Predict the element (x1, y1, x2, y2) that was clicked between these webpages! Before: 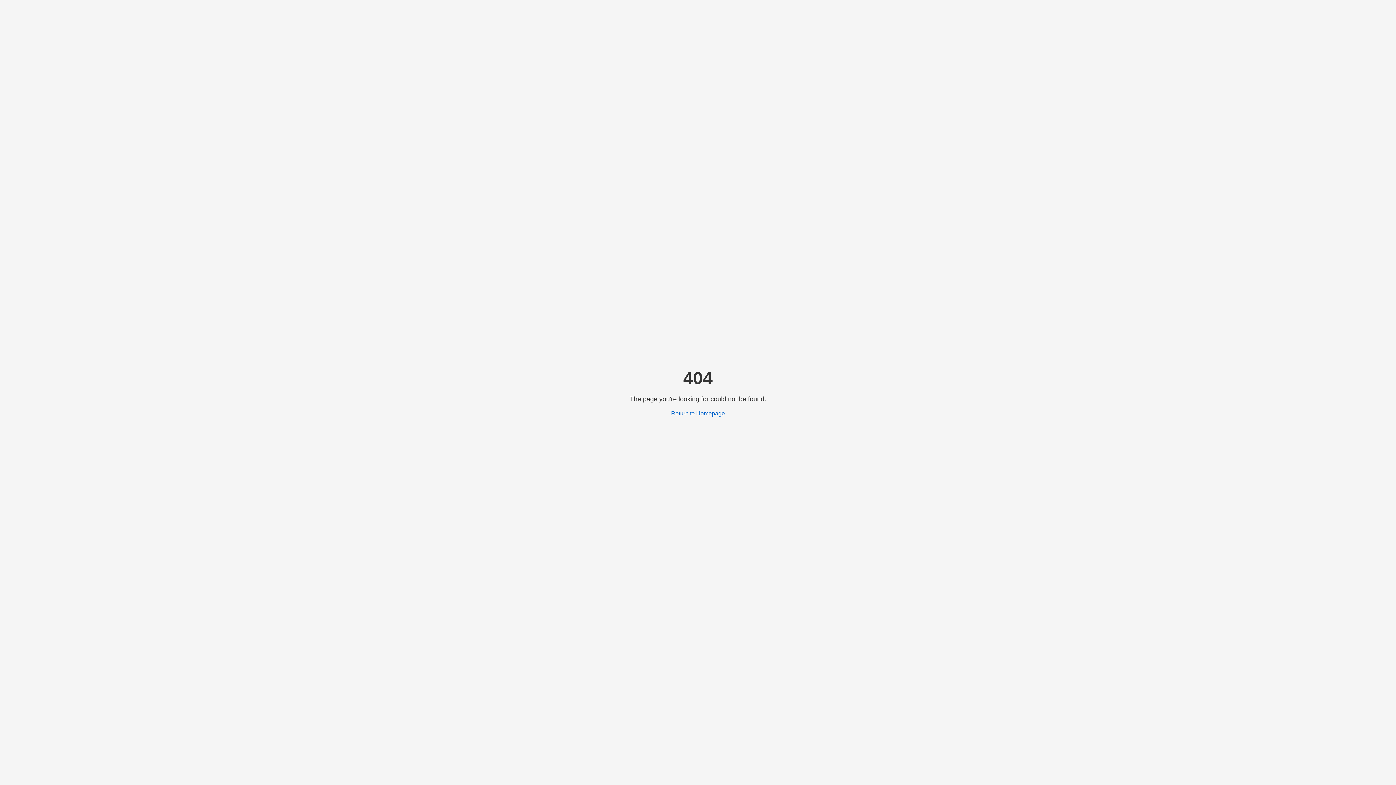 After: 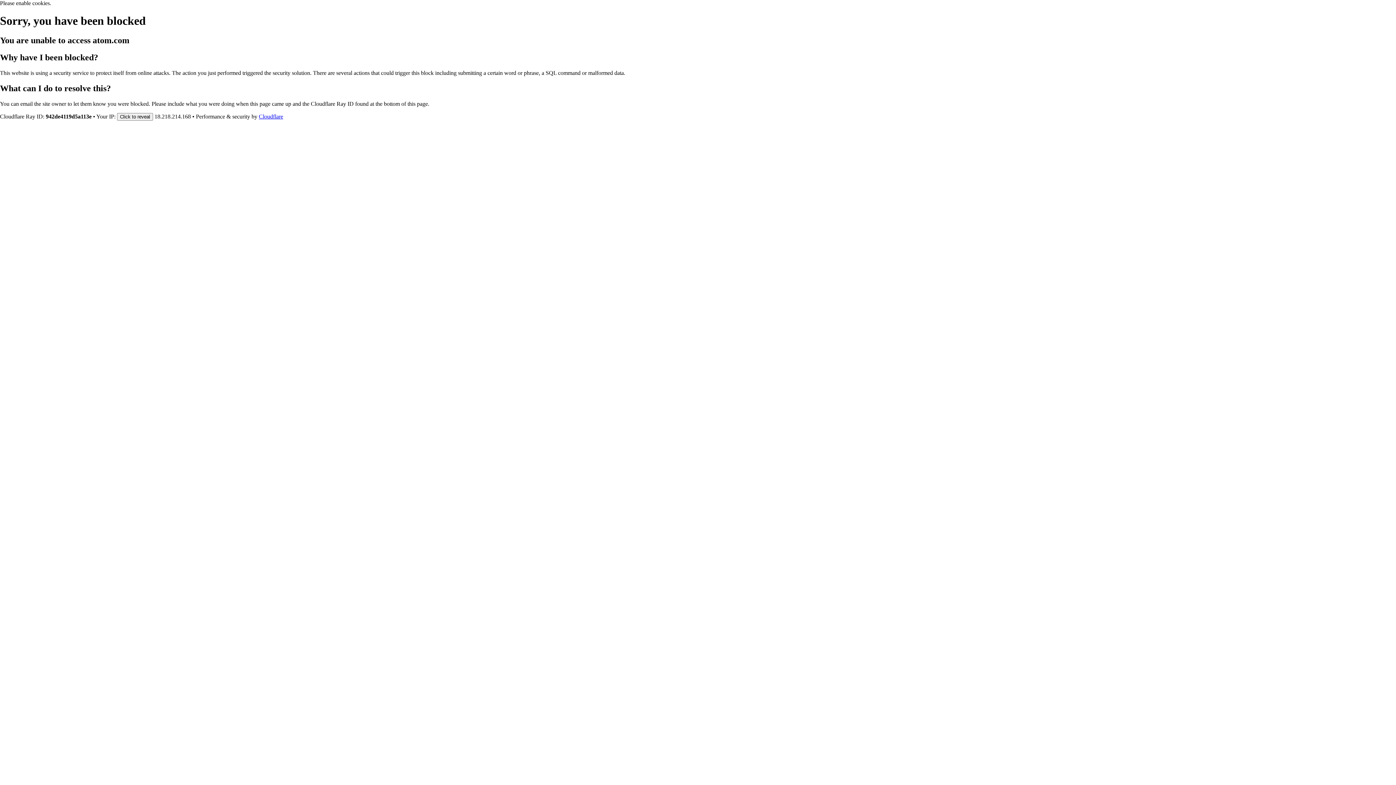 Action: bbox: (671, 410, 725, 416) label: Return to Homepage